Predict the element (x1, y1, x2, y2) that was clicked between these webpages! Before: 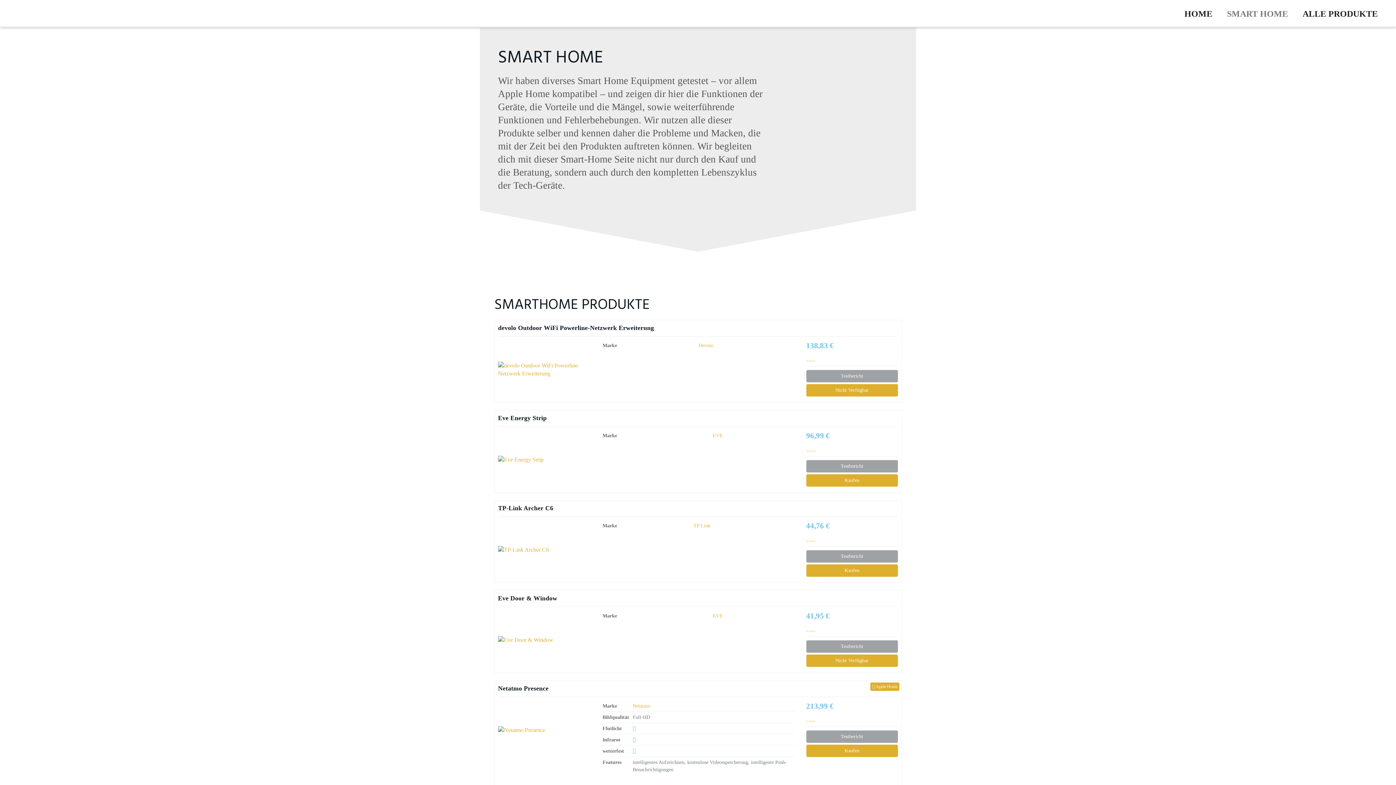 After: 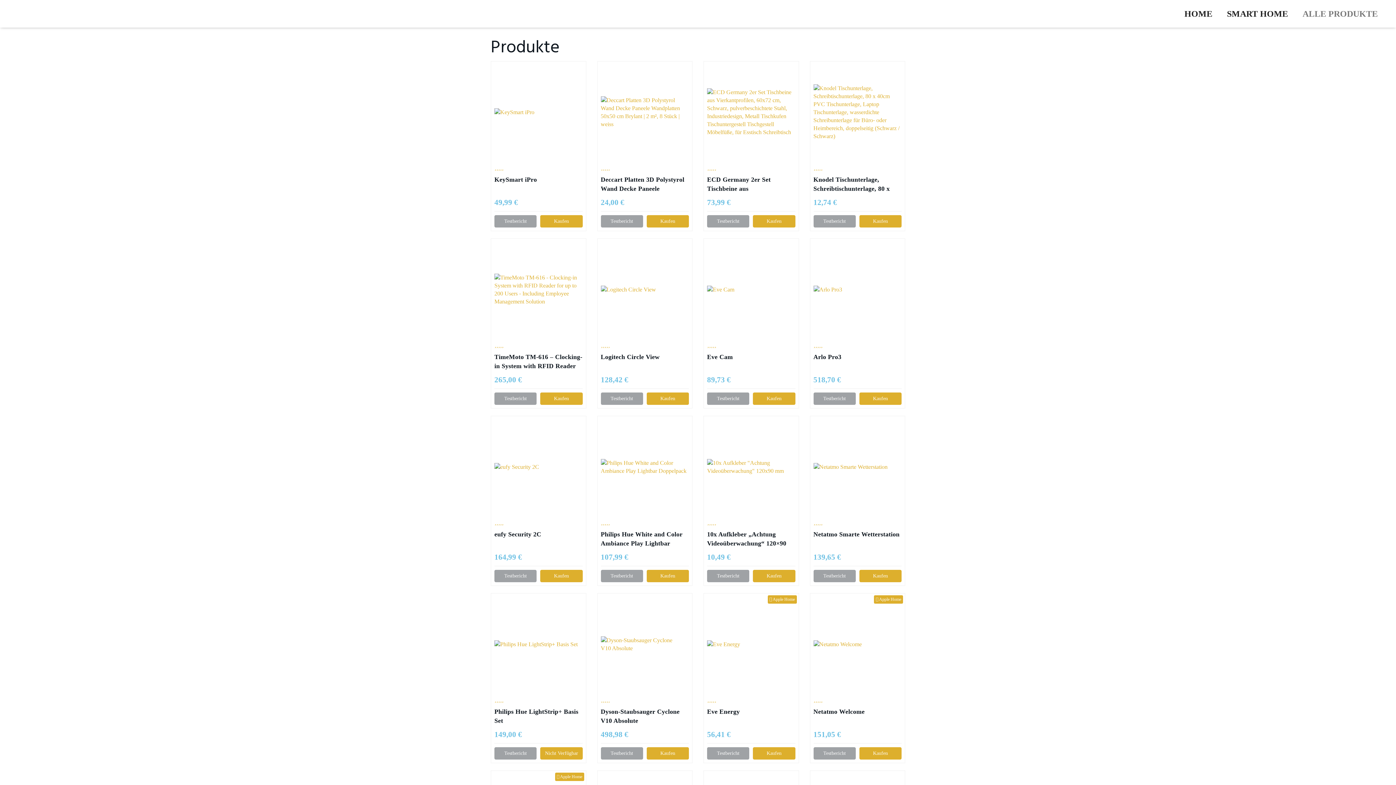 Action: label: ALLE PRODUKTE bbox: (1295, 5, 1385, 22)